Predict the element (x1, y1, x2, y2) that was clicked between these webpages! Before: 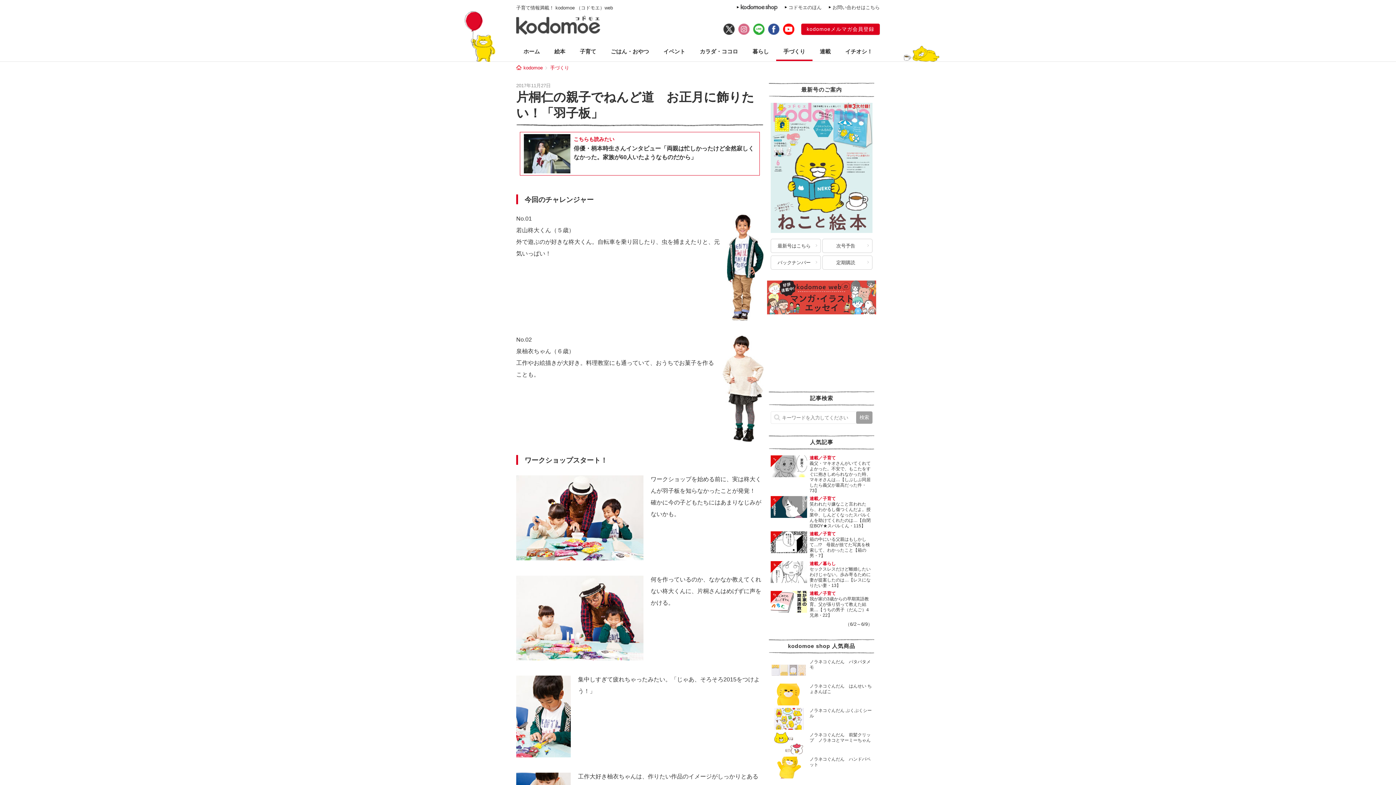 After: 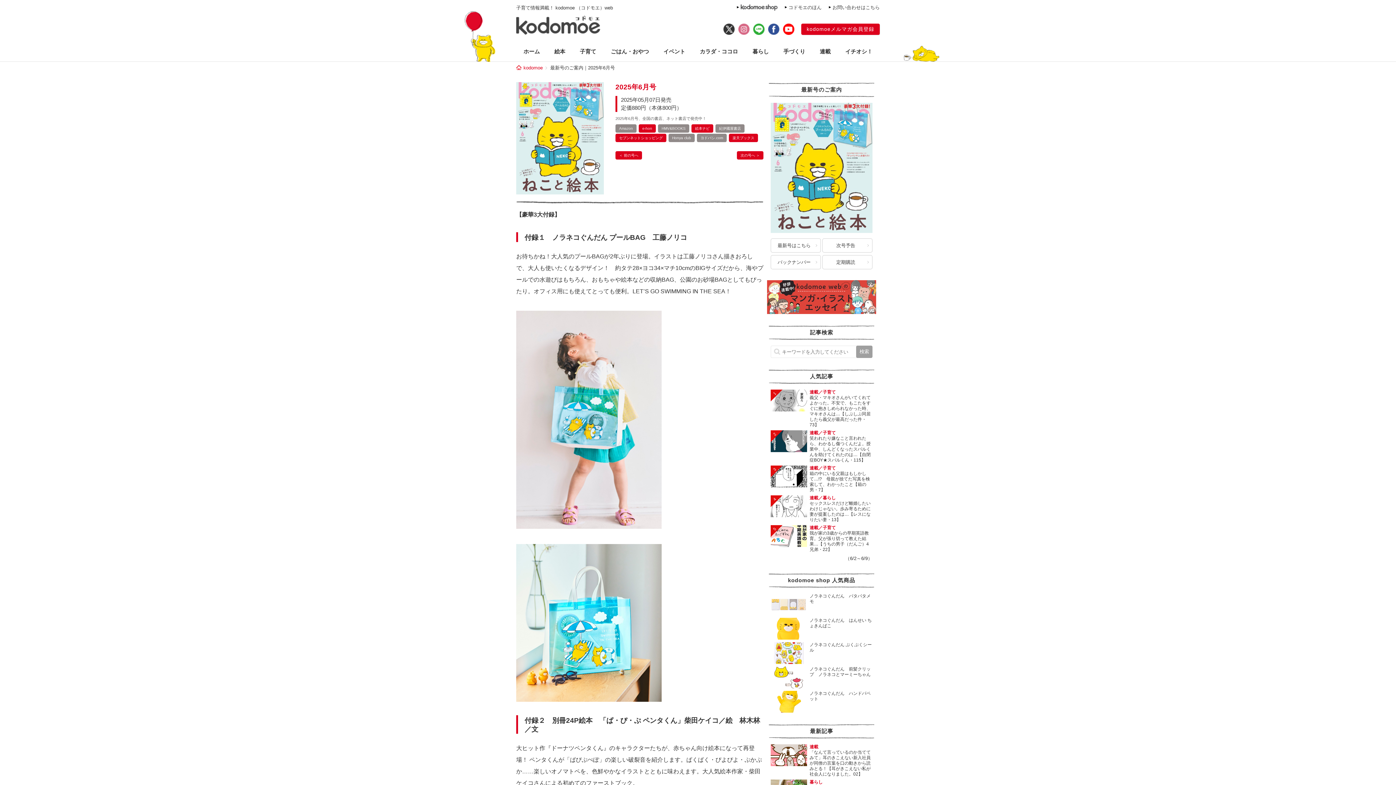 Action: bbox: (770, 103, 872, 109)